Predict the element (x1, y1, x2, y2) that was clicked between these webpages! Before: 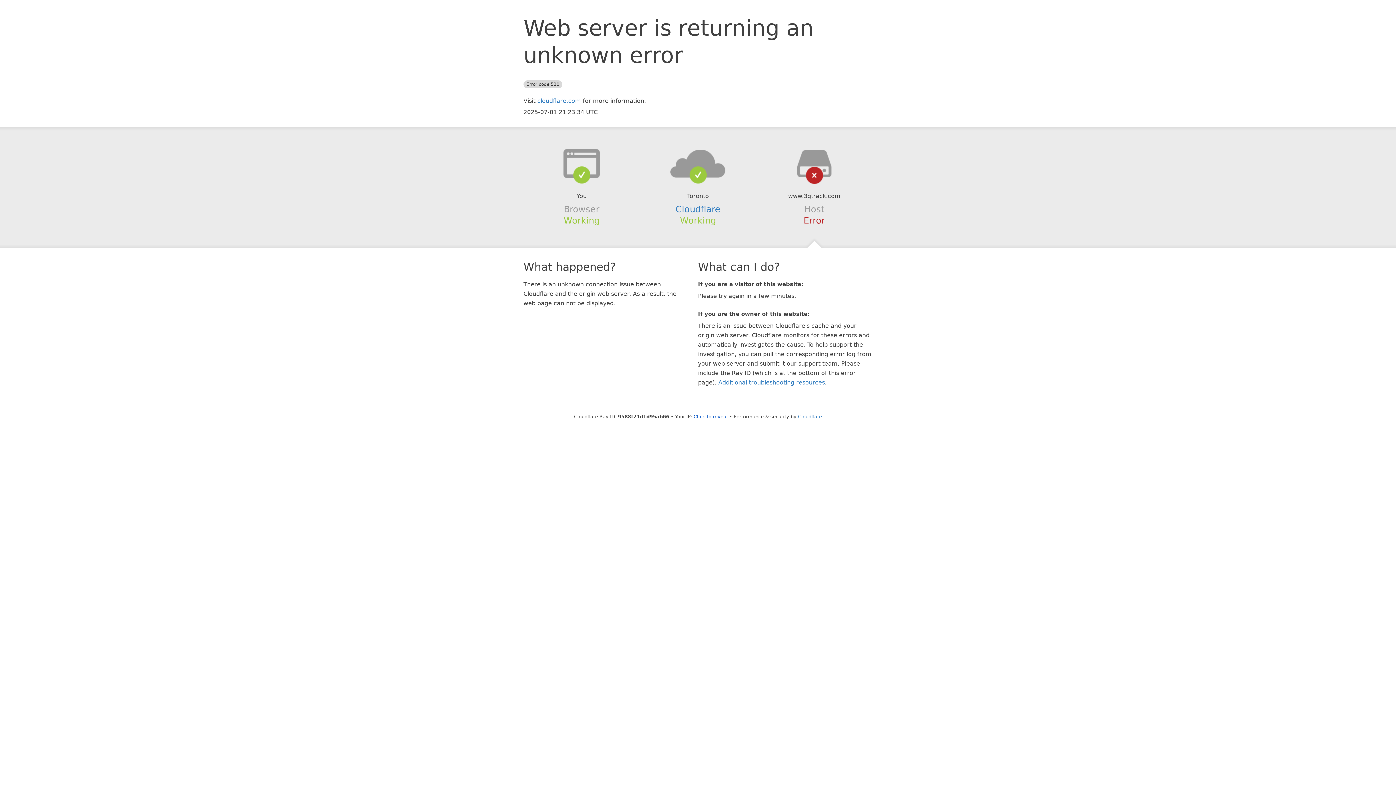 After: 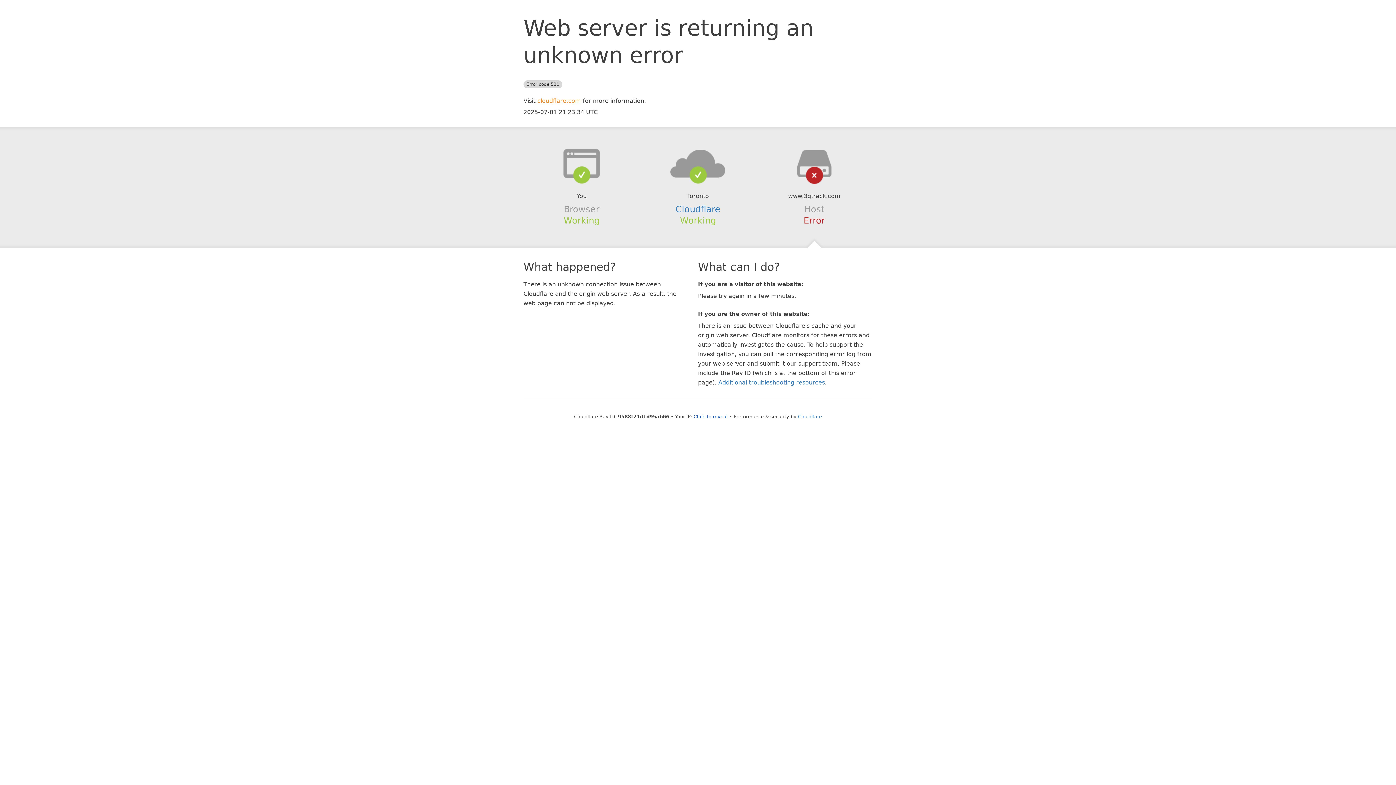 Action: bbox: (537, 97, 581, 104) label: cloudflare.com